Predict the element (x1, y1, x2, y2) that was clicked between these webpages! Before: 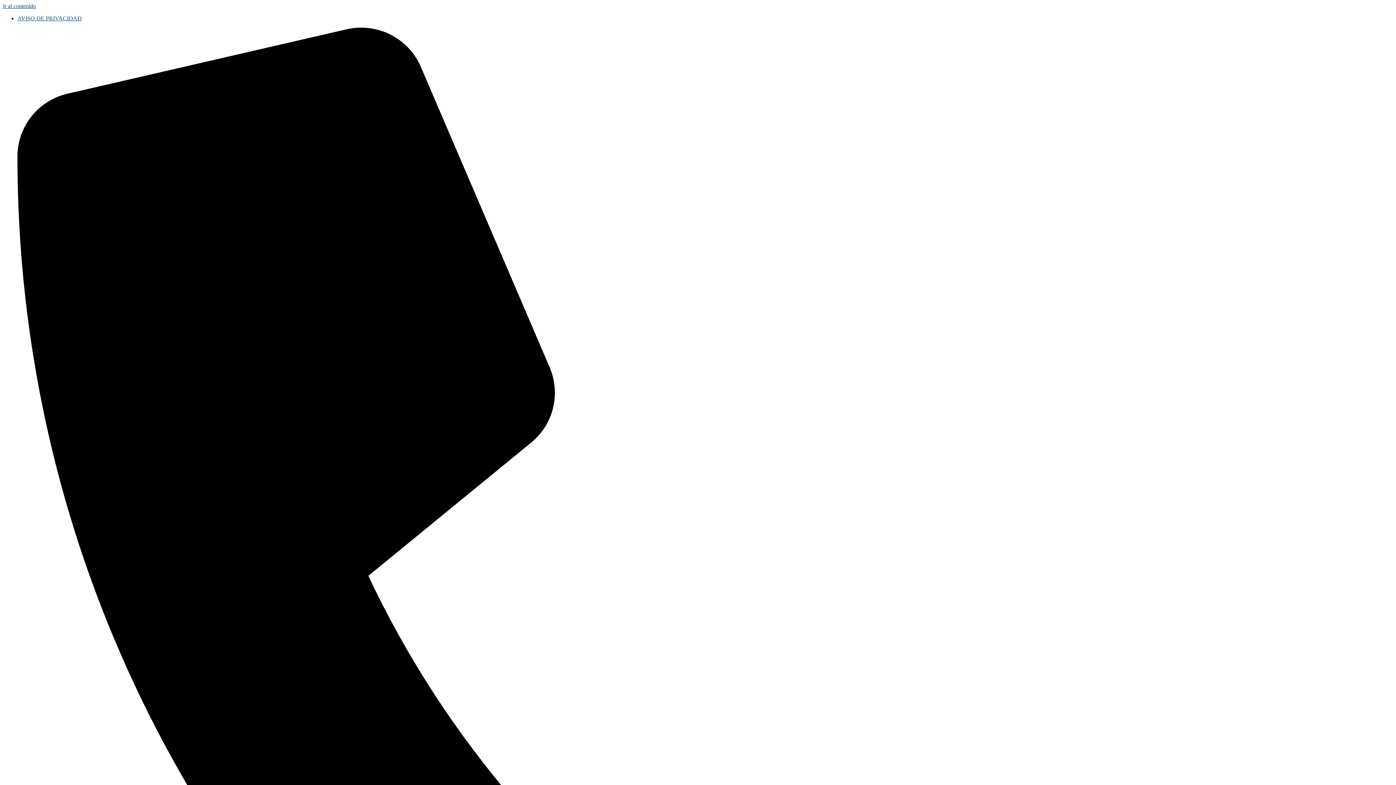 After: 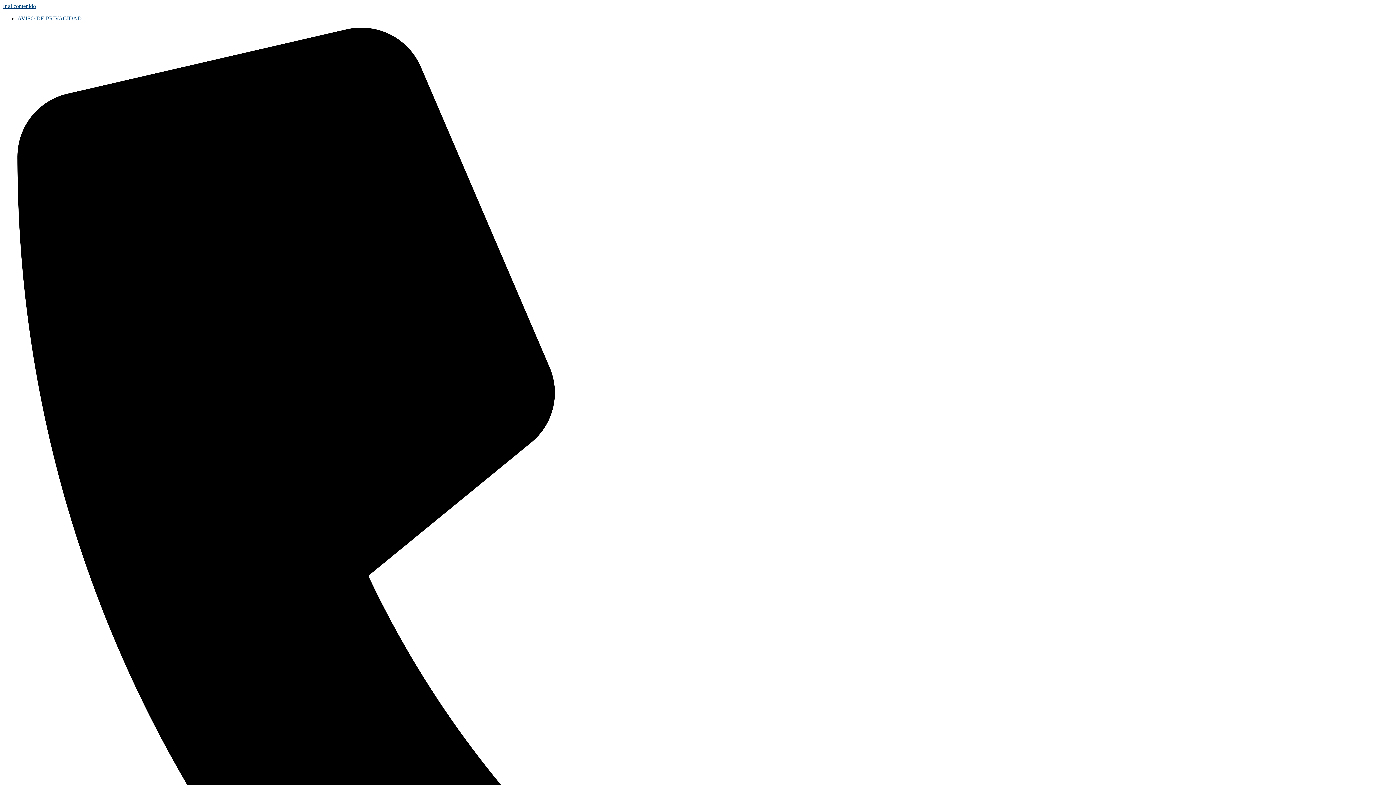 Action: label: Ir al contenido bbox: (2, 2, 36, 9)